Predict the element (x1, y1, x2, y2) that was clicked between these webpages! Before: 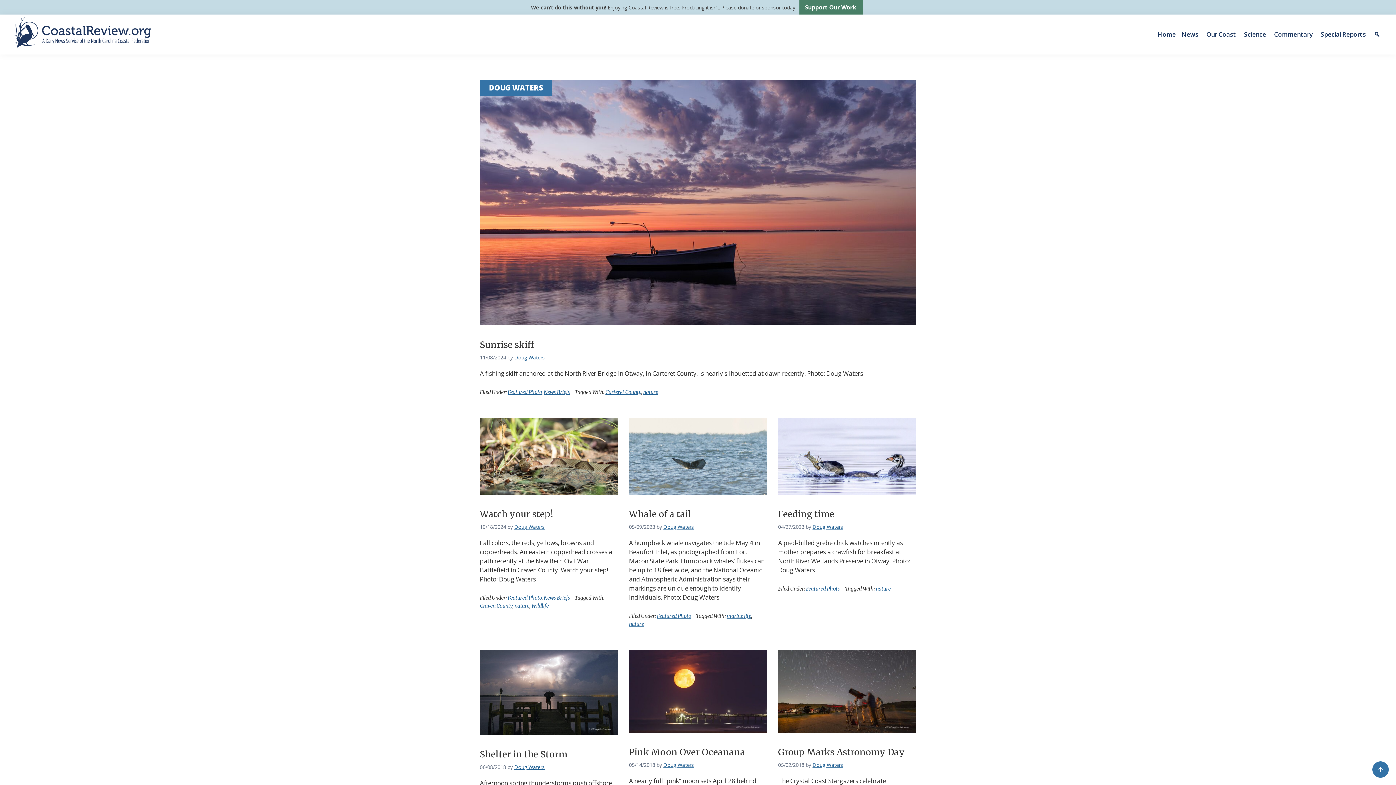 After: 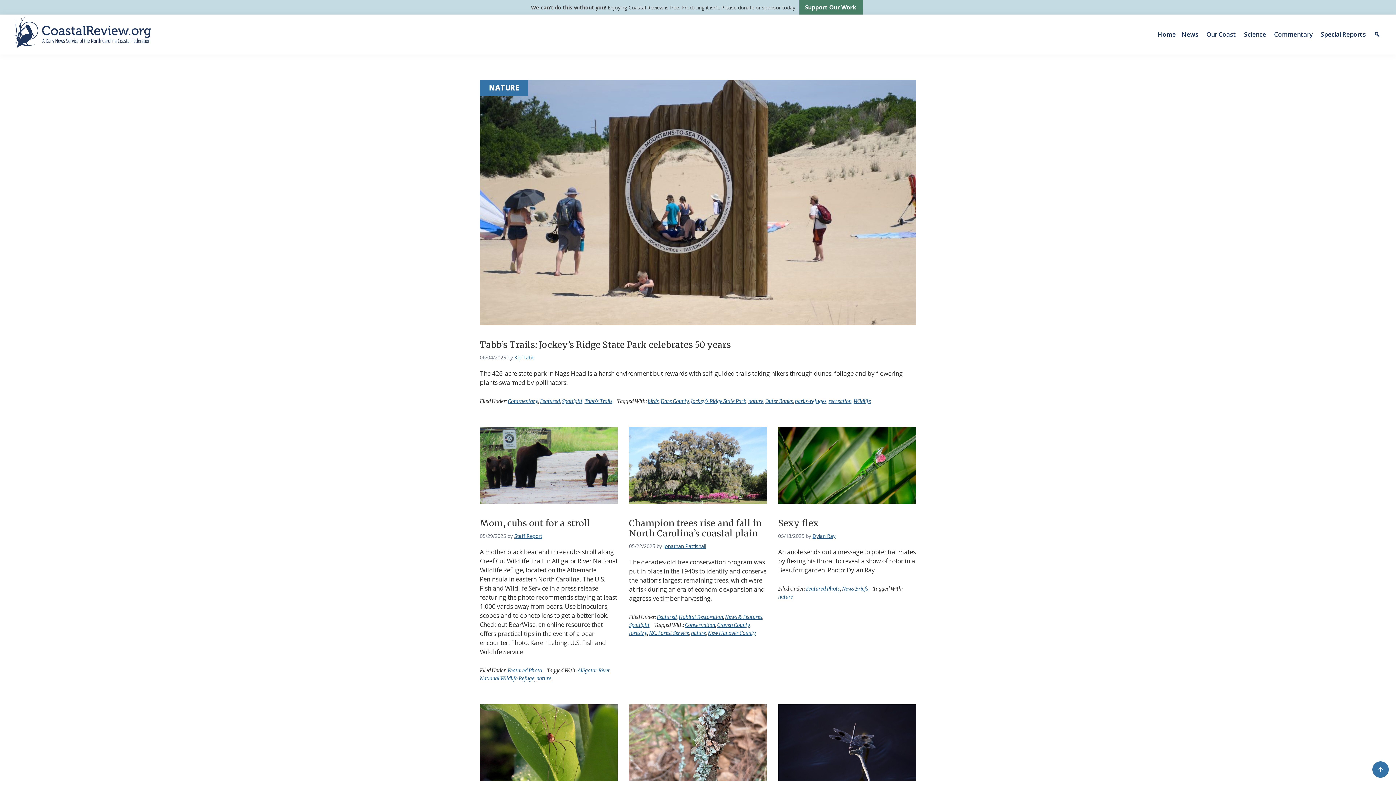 Action: label: nature bbox: (643, 389, 658, 395)